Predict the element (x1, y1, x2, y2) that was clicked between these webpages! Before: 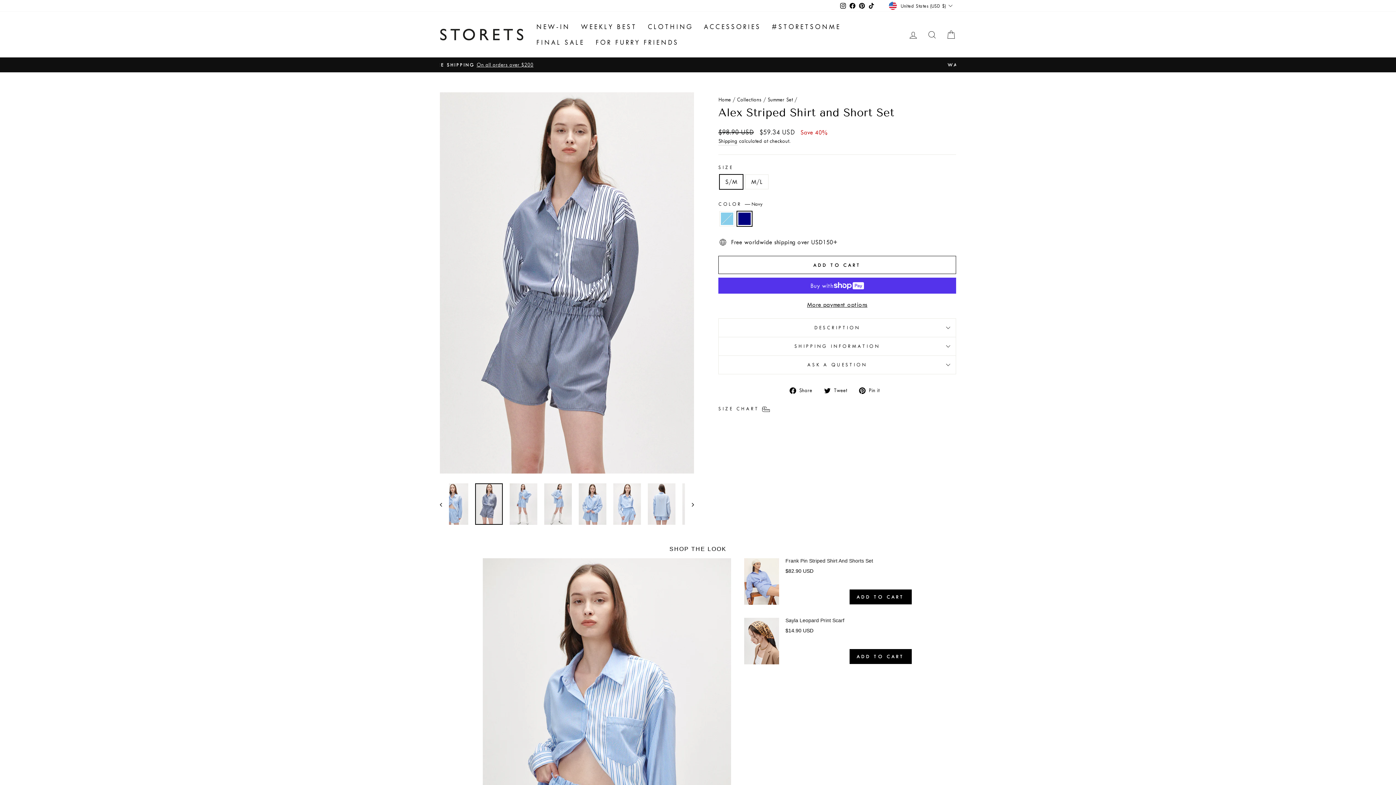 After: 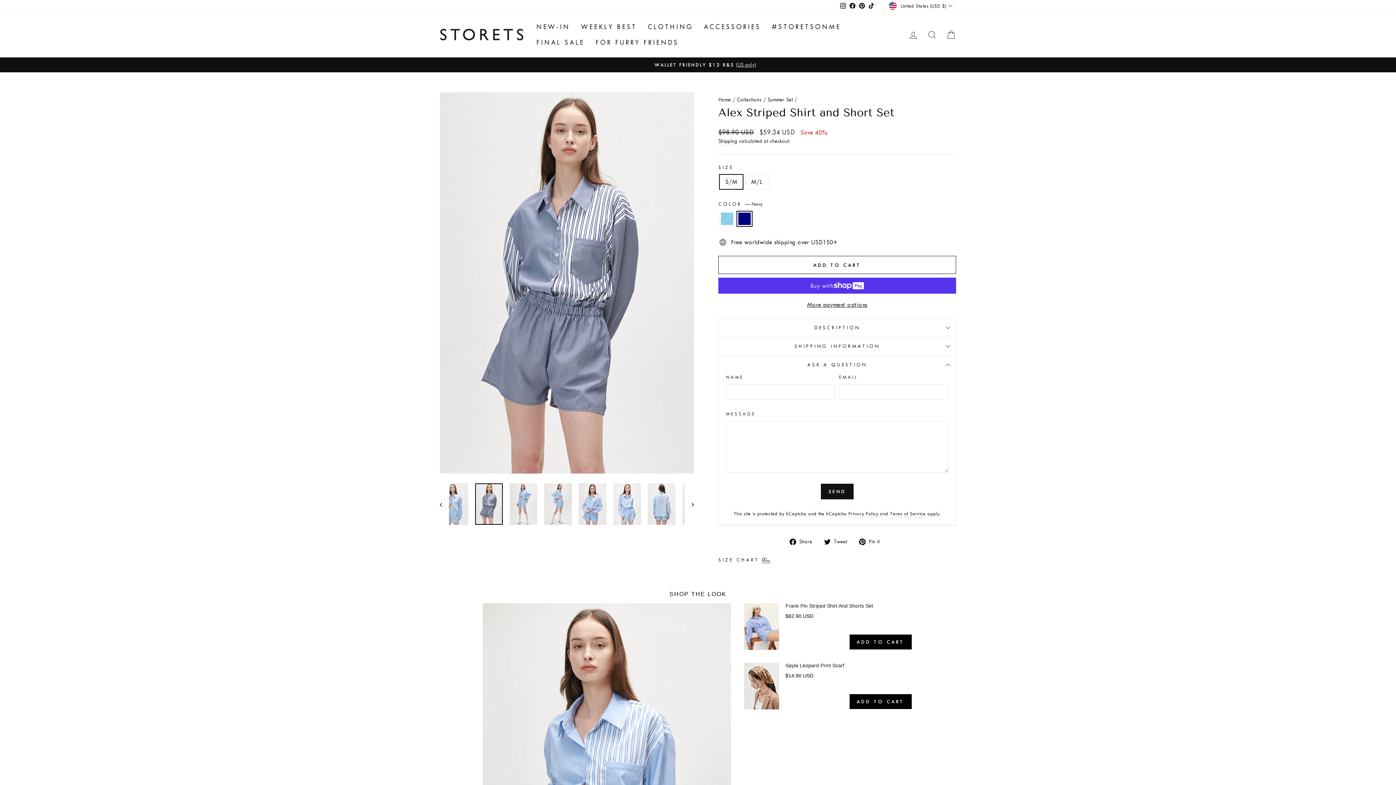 Action: bbox: (718, 356, 956, 374) label: ASK A QUESTION